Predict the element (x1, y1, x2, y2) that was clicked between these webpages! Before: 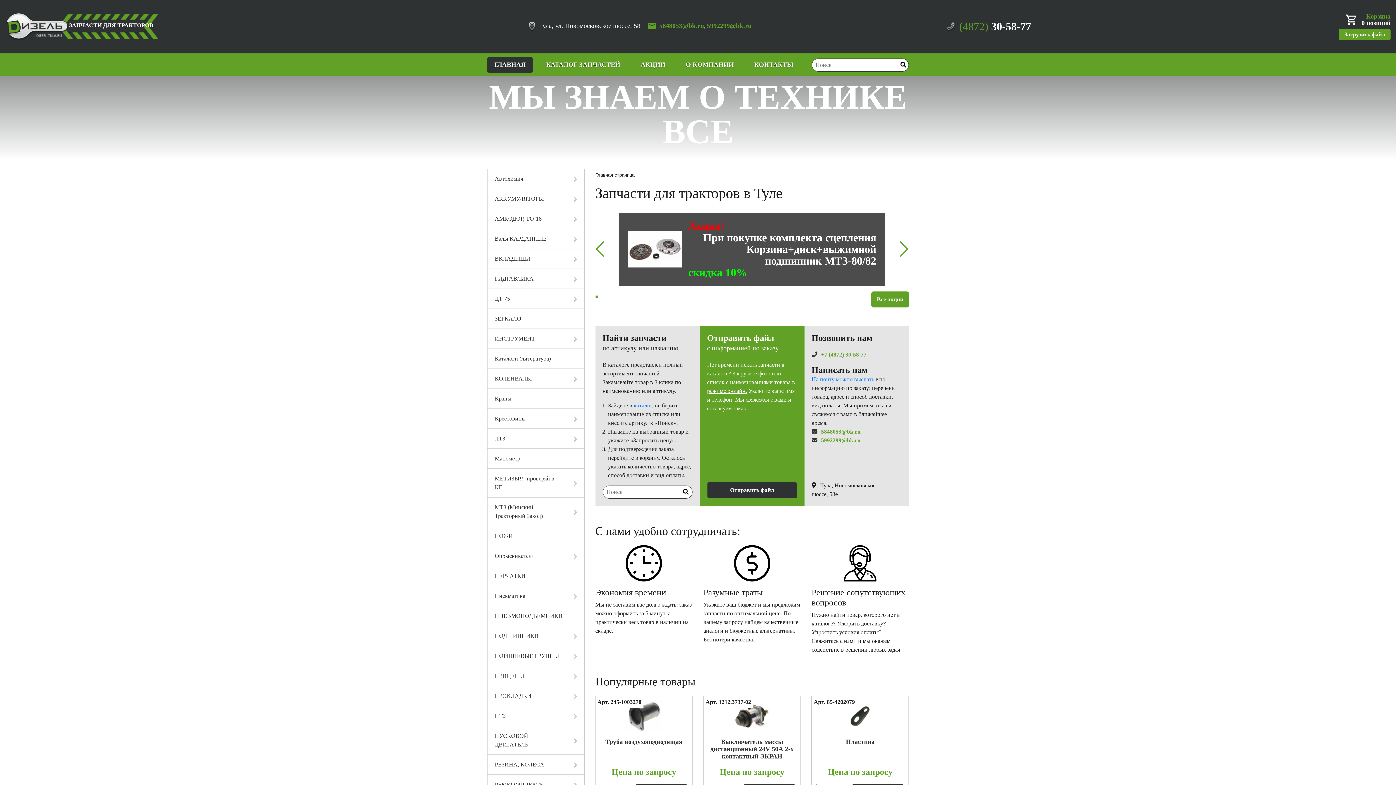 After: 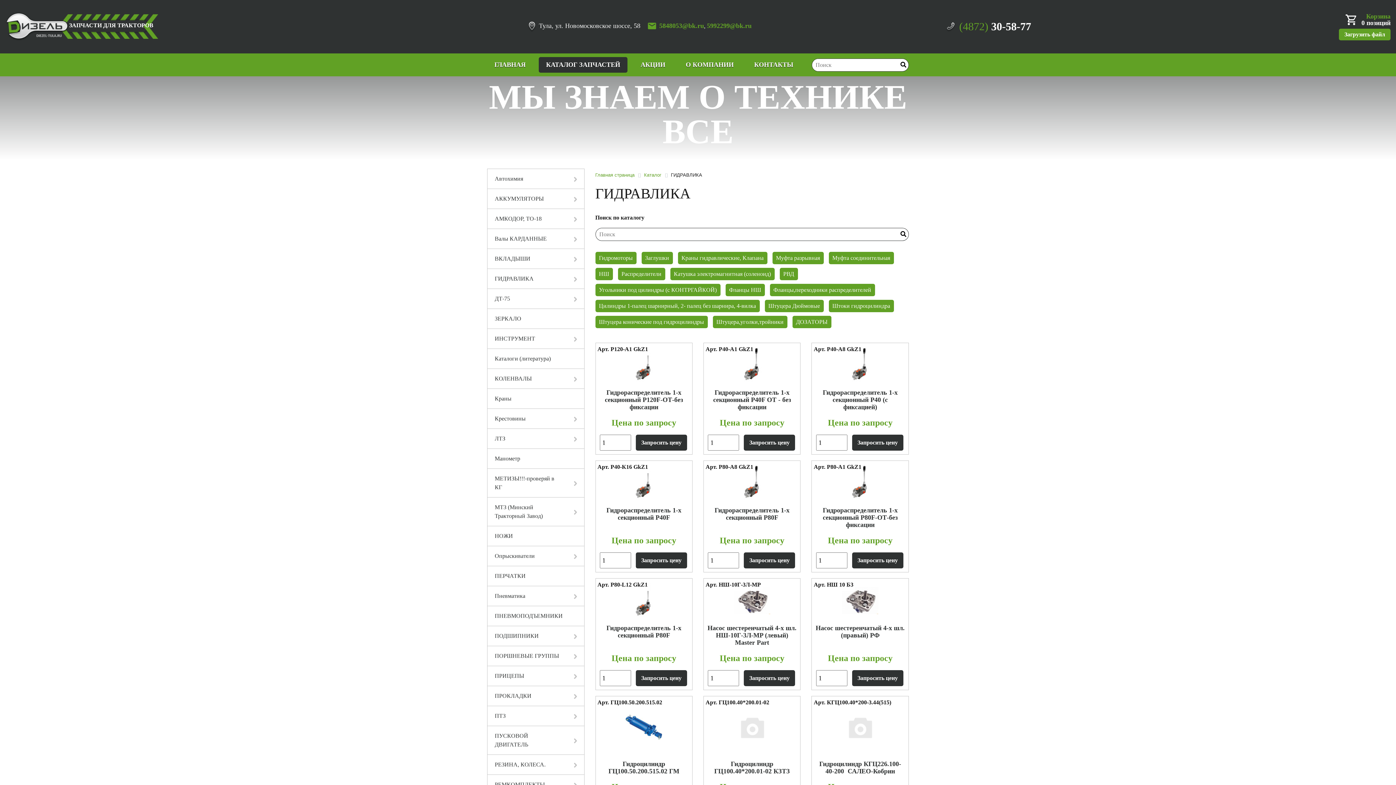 Action: label: ГИДРАВЛИКА bbox: (487, 269, 566, 288)